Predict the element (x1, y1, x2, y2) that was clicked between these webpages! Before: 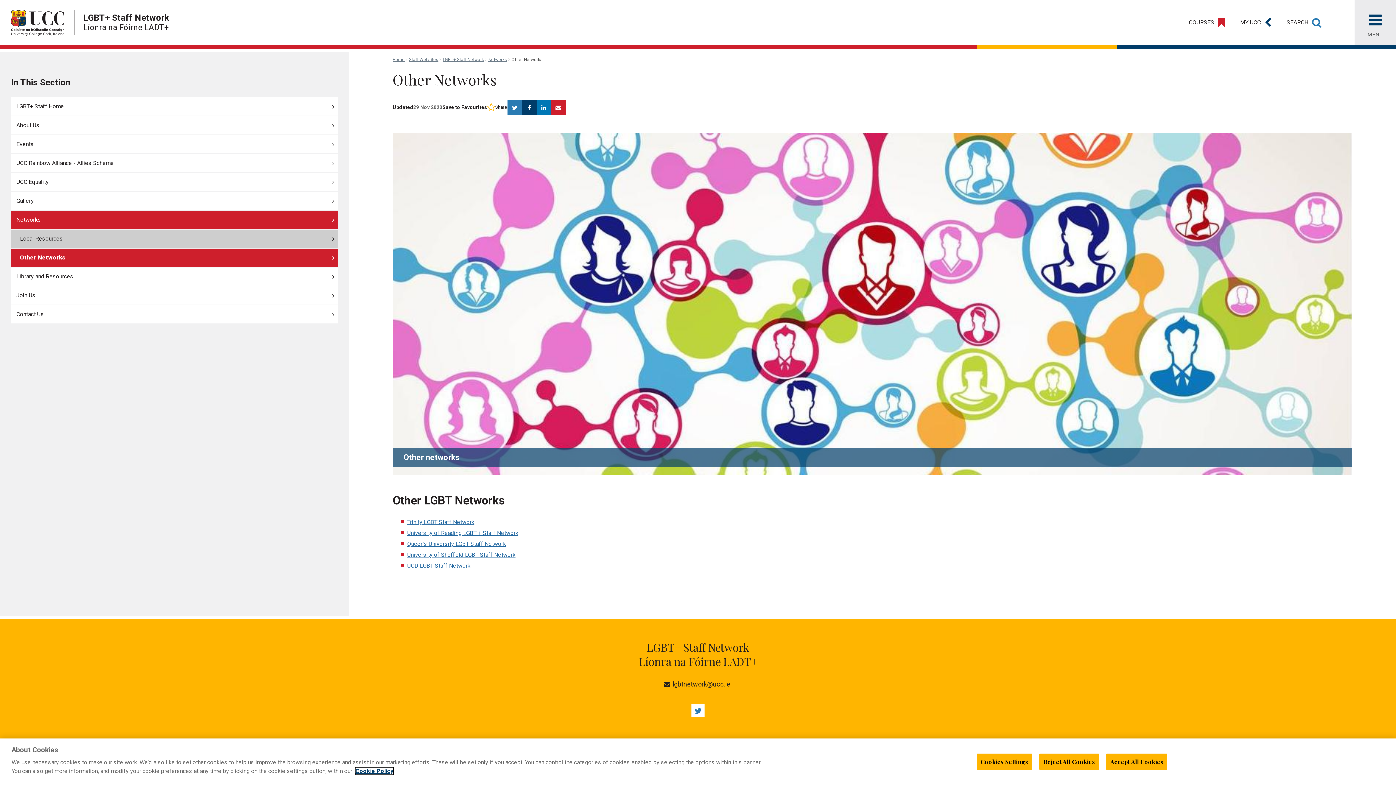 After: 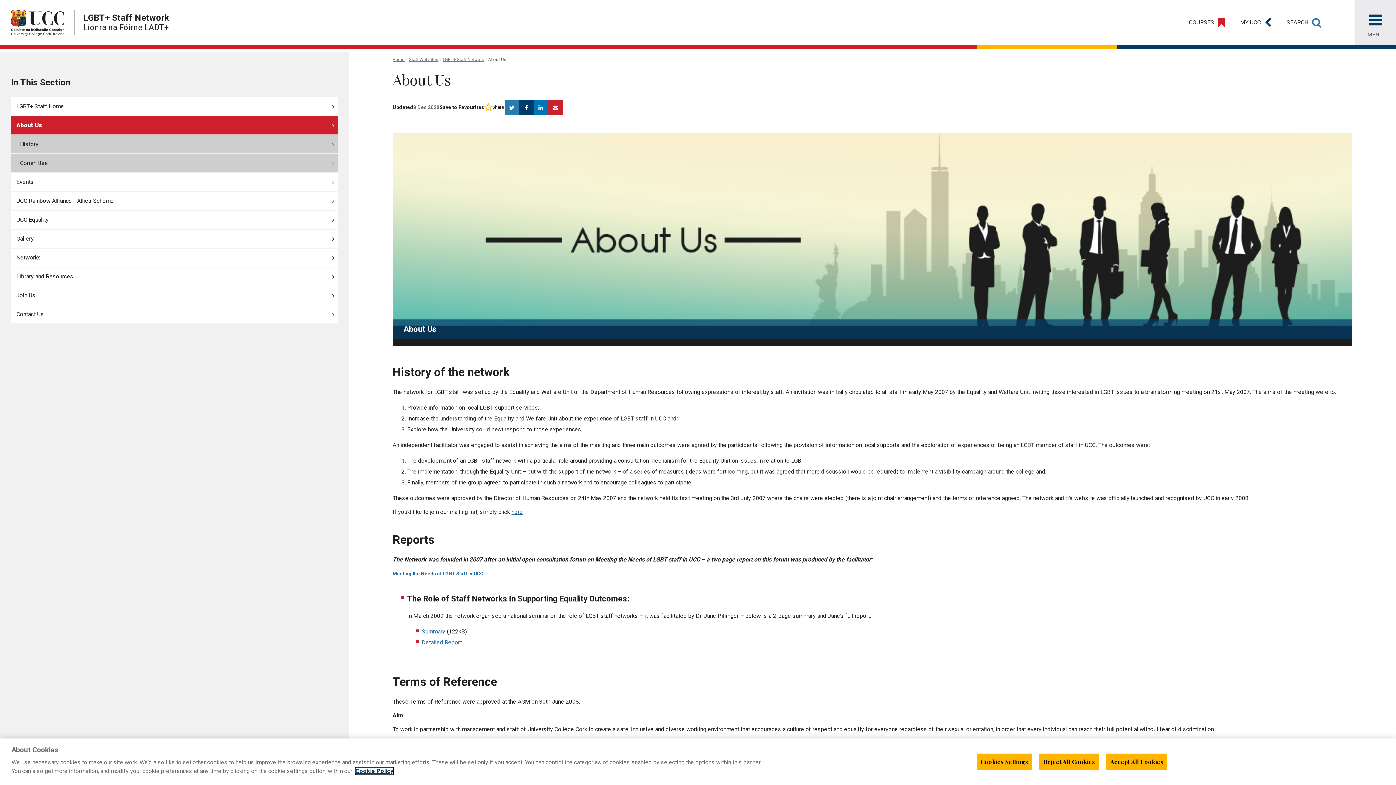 Action: bbox: (10, 116, 338, 134) label: About Us